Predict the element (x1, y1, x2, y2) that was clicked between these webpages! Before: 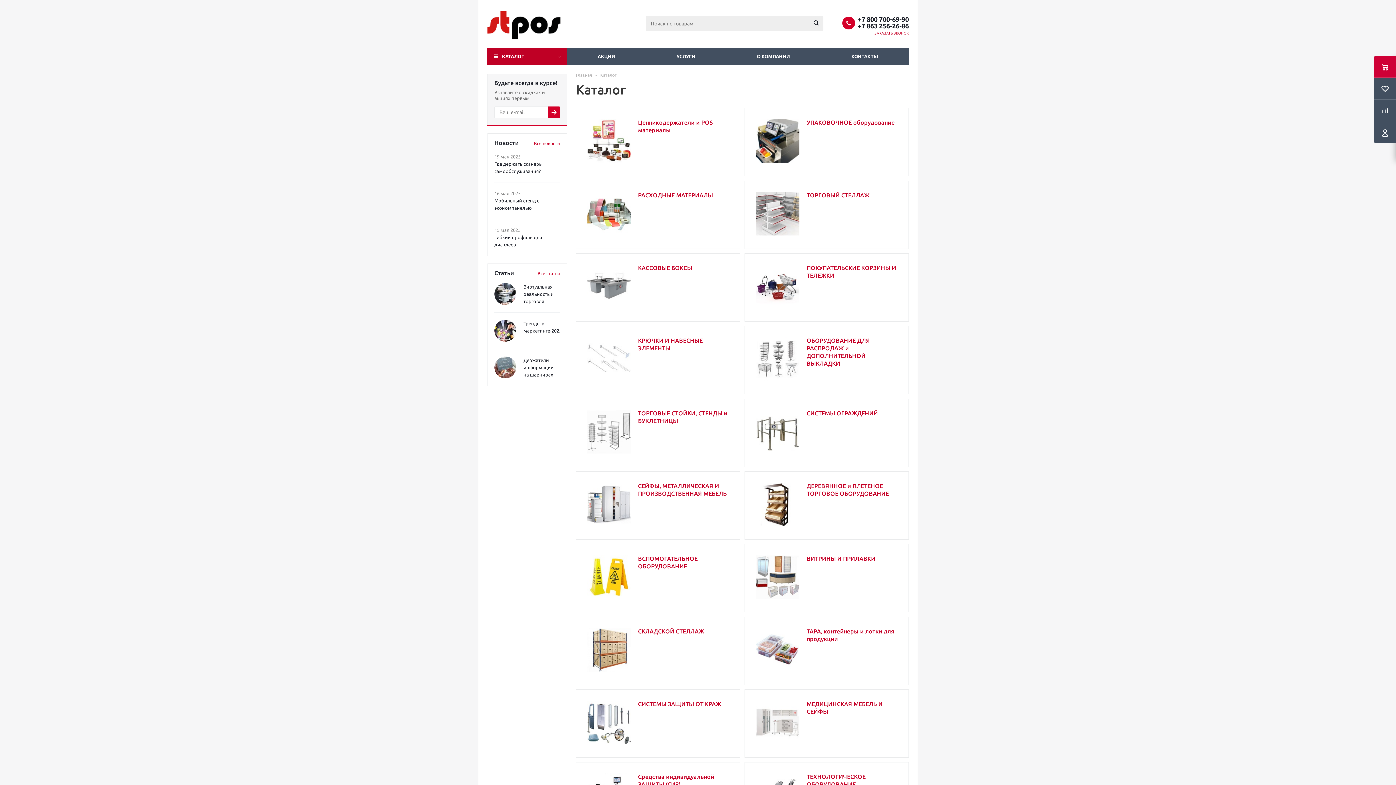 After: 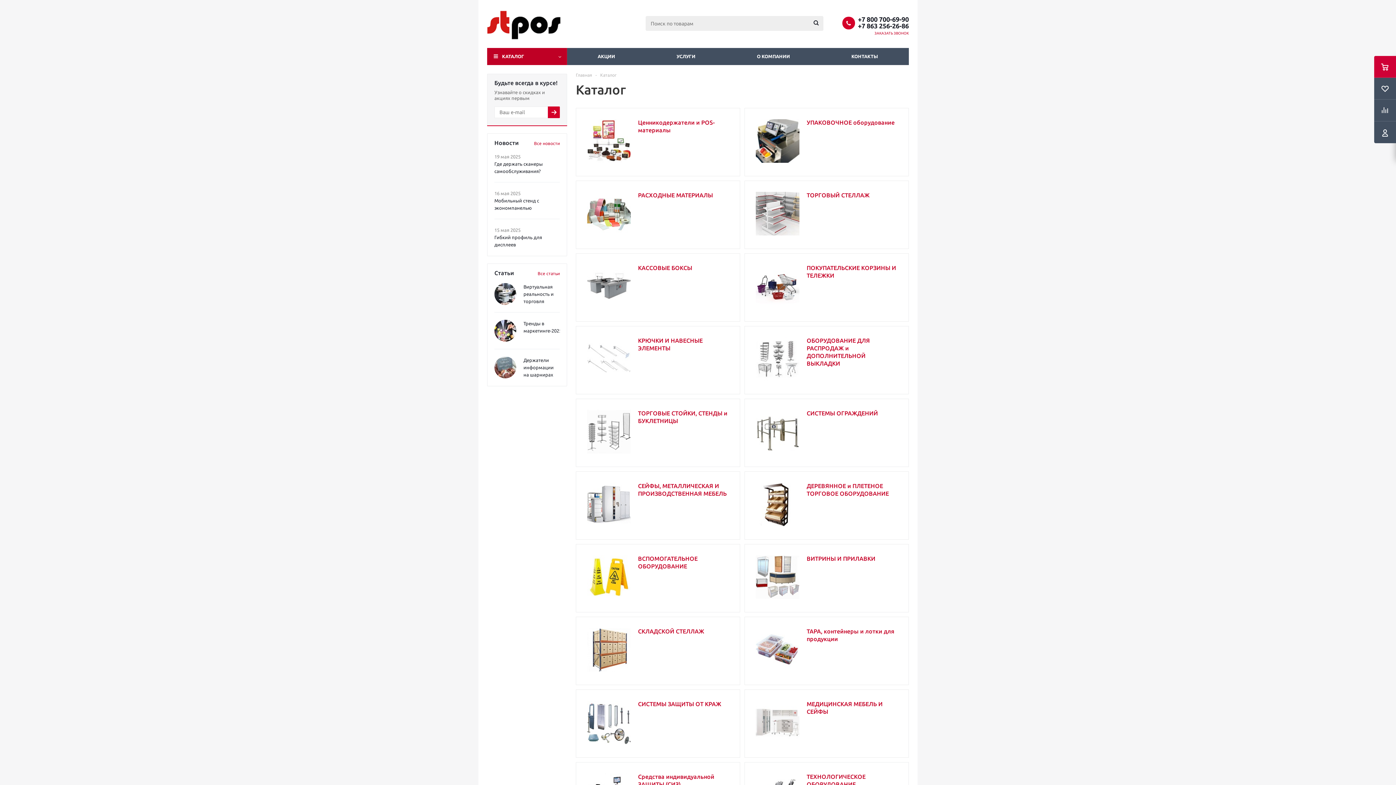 Action: bbox: (858, 22, 909, 29) label: +7 863 256-26-86